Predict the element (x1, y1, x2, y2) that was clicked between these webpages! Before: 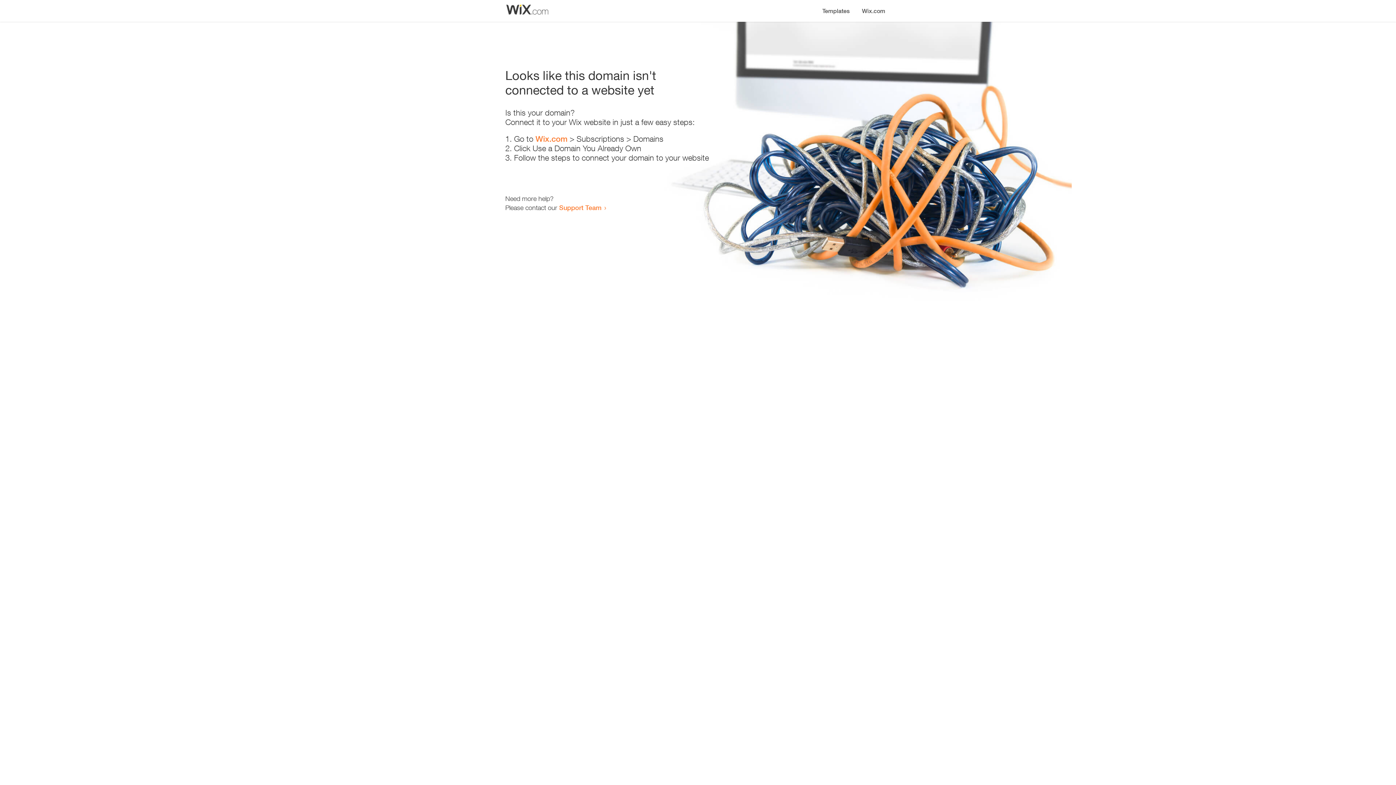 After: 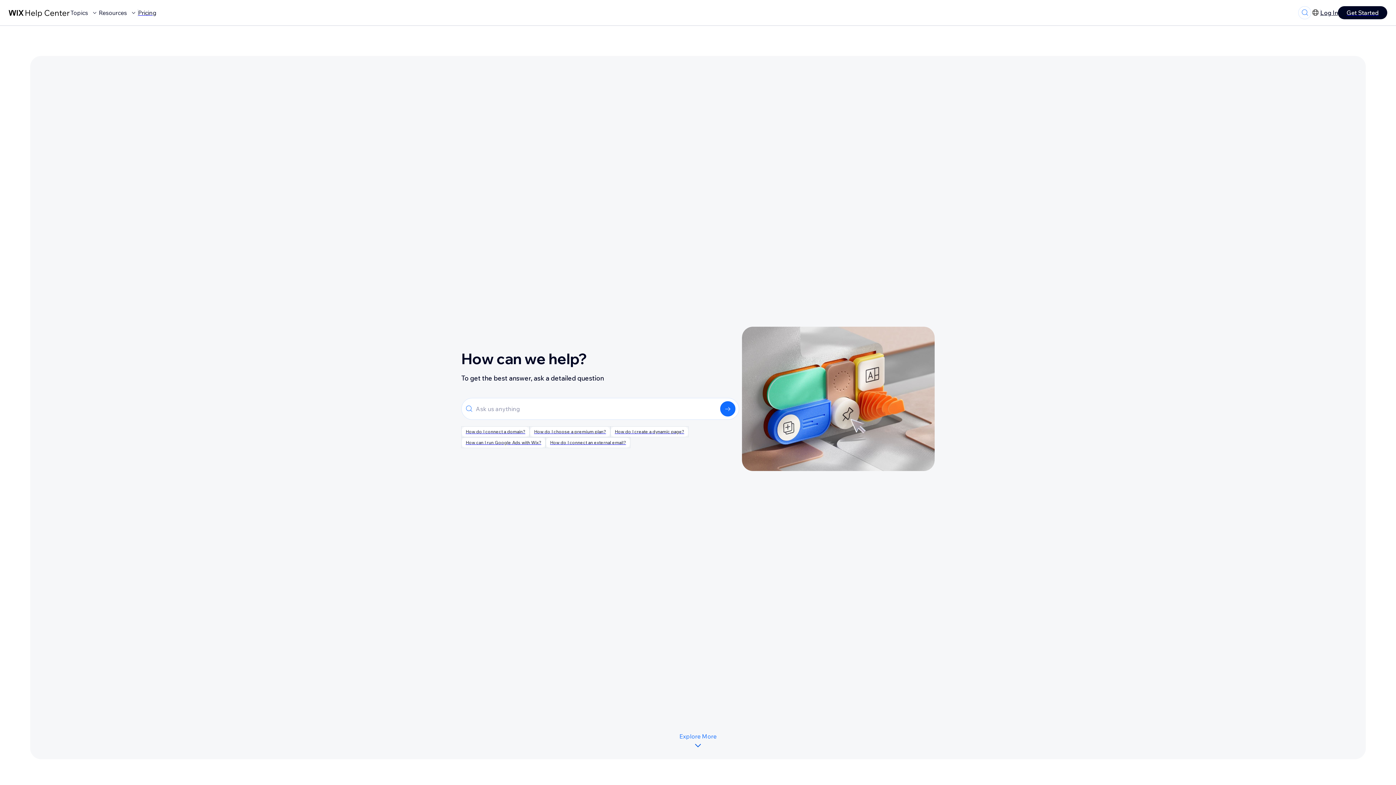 Action: label: Support Team bbox: (559, 203, 601, 211)